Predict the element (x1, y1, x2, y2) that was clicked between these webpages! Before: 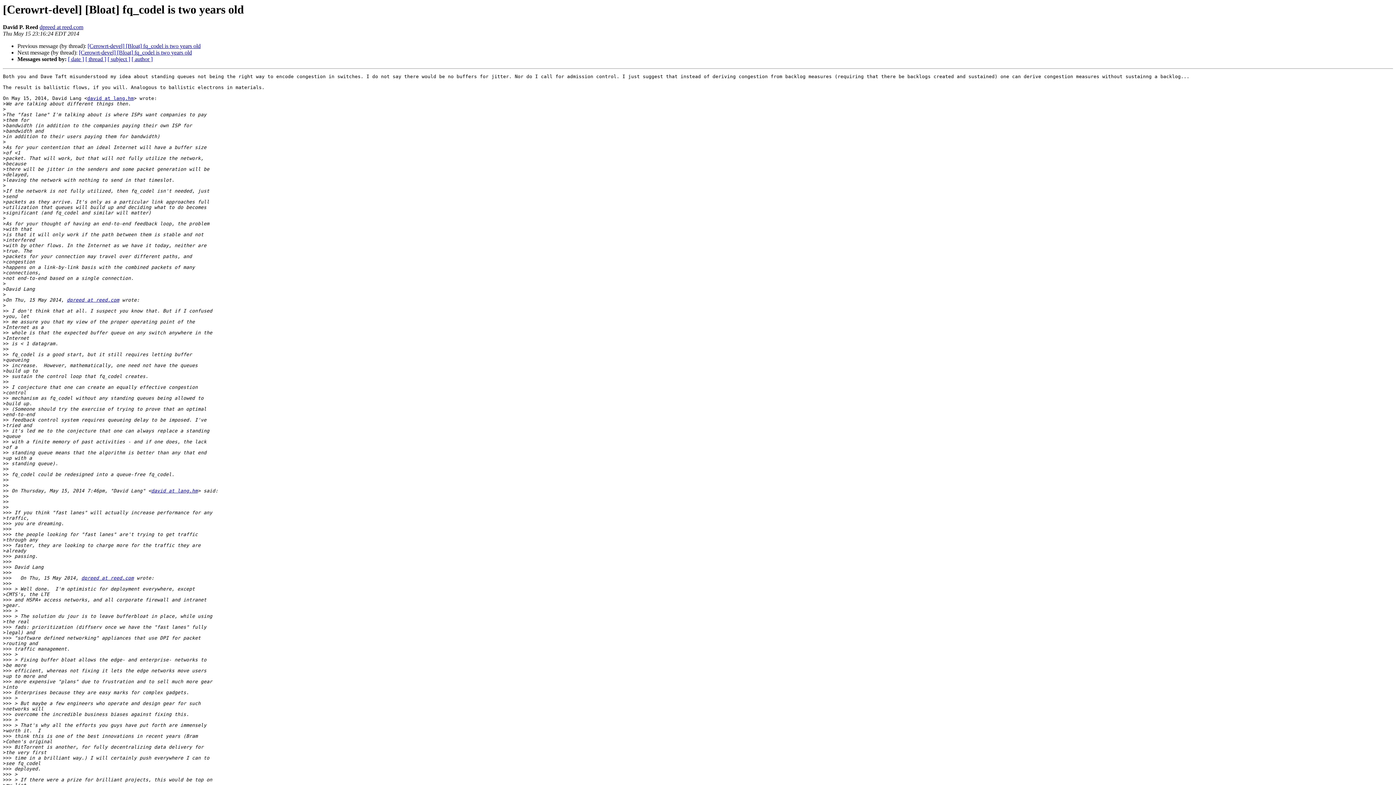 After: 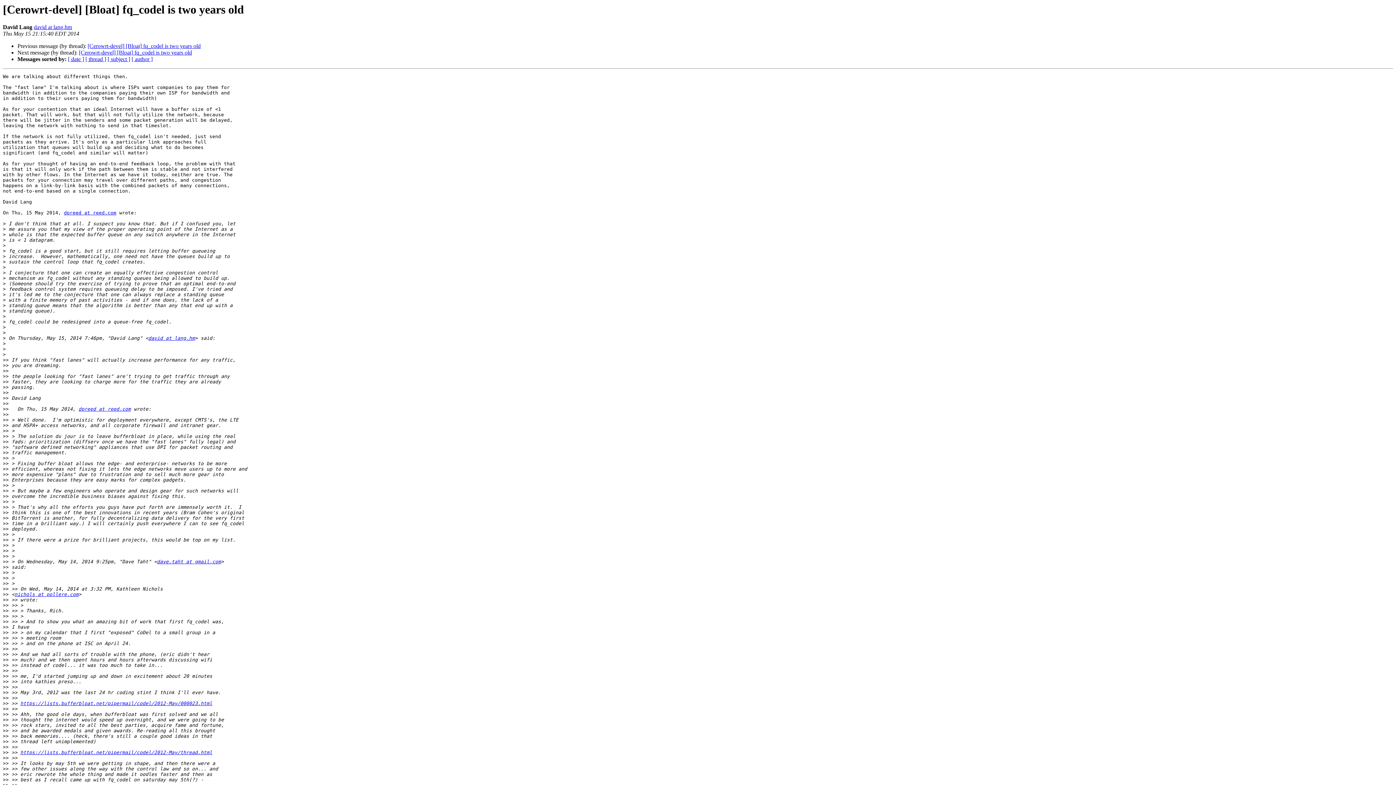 Action: label: [Cerowrt-devel] [Bloat] fq_codel is two years old bbox: (87, 43, 200, 49)